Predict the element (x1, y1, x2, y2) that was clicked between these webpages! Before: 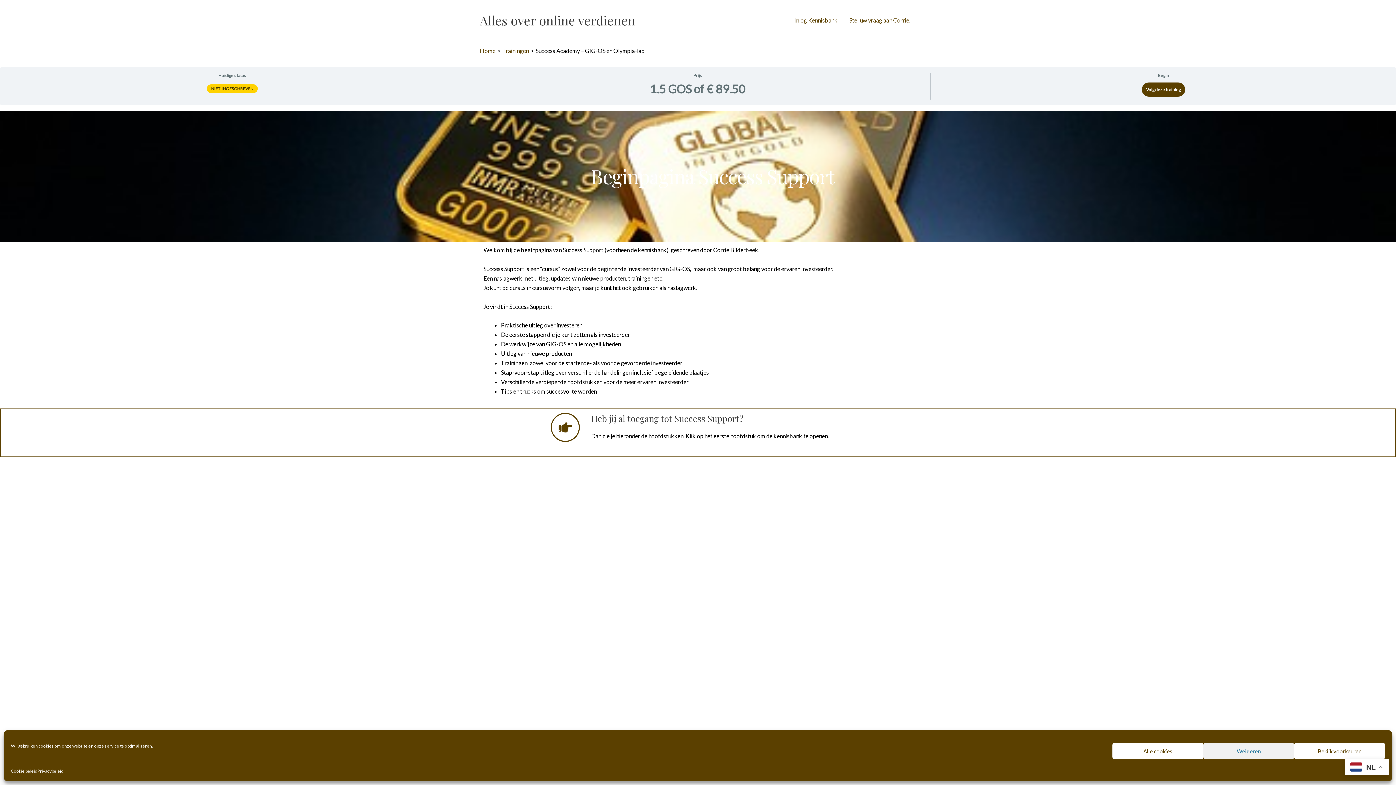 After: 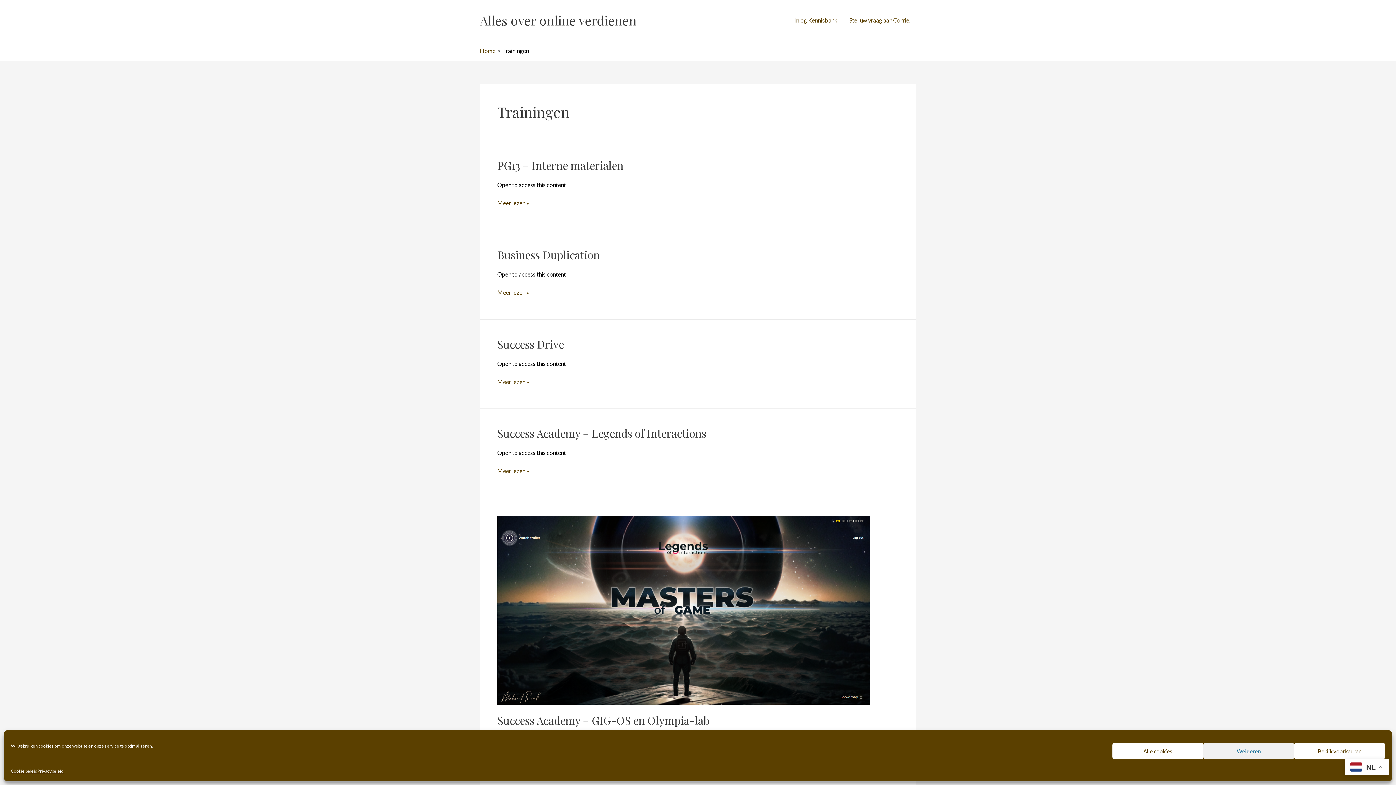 Action: bbox: (502, 47, 528, 54) label: Trainingen